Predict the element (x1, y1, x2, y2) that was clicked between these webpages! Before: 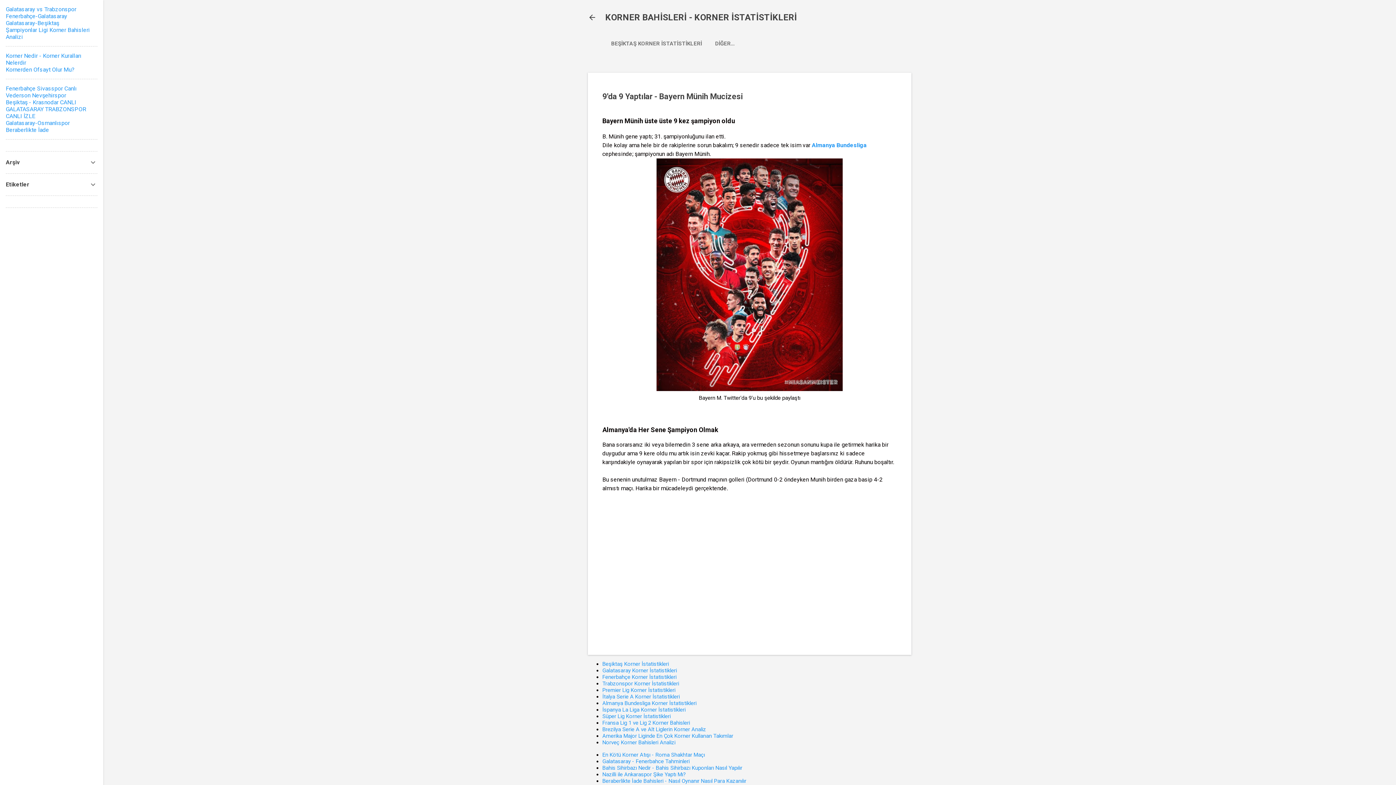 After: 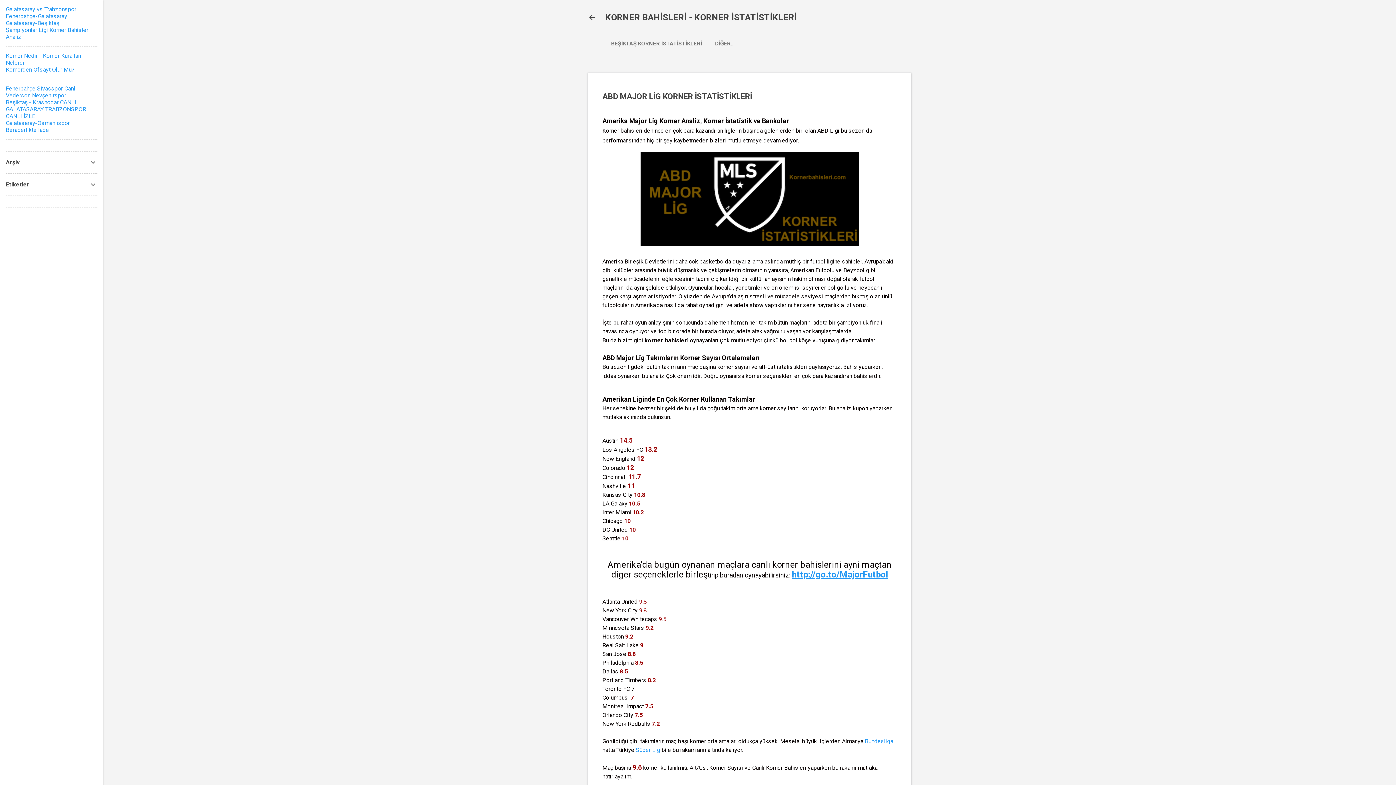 Action: label: Amerika Major Liginde En Çok Korner Kullanan Takımlar bbox: (602, 732, 733, 739)